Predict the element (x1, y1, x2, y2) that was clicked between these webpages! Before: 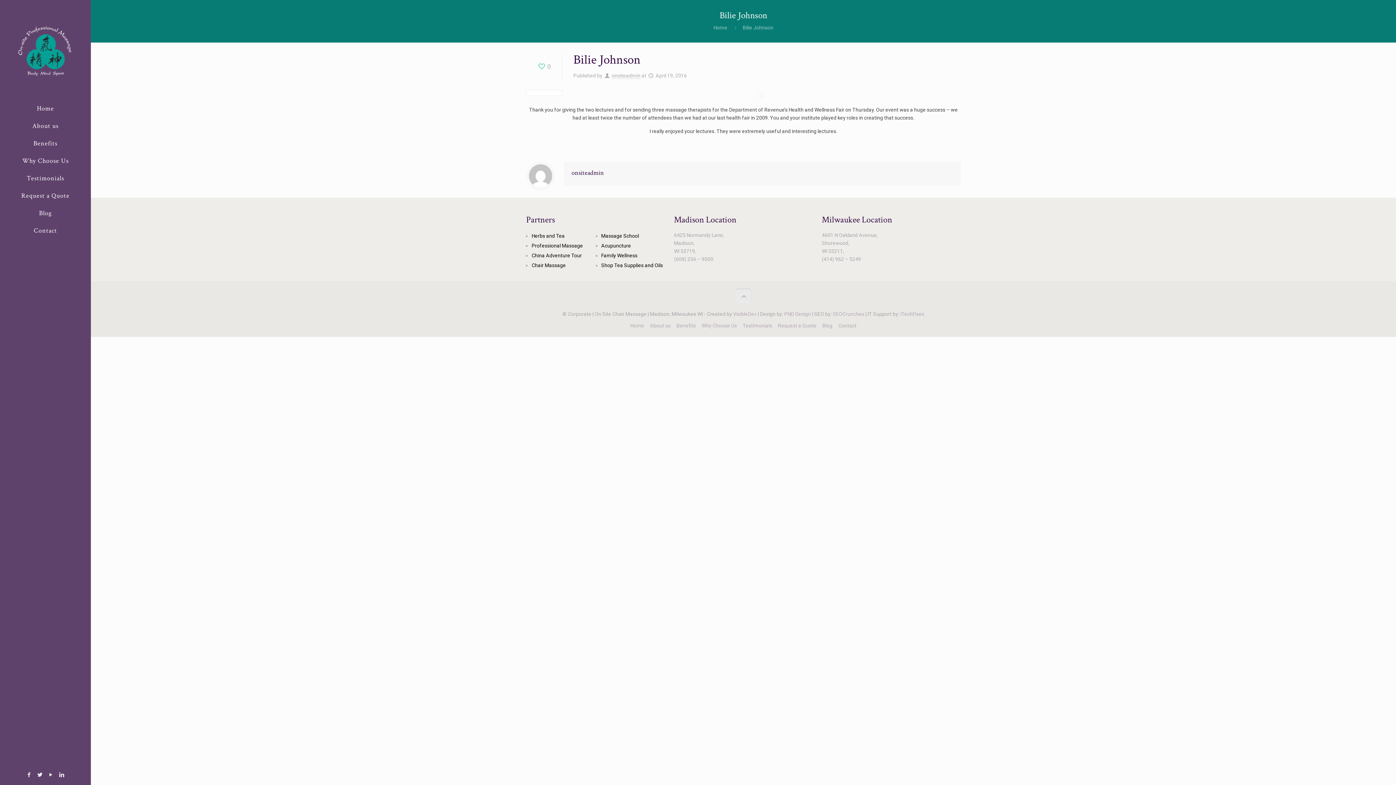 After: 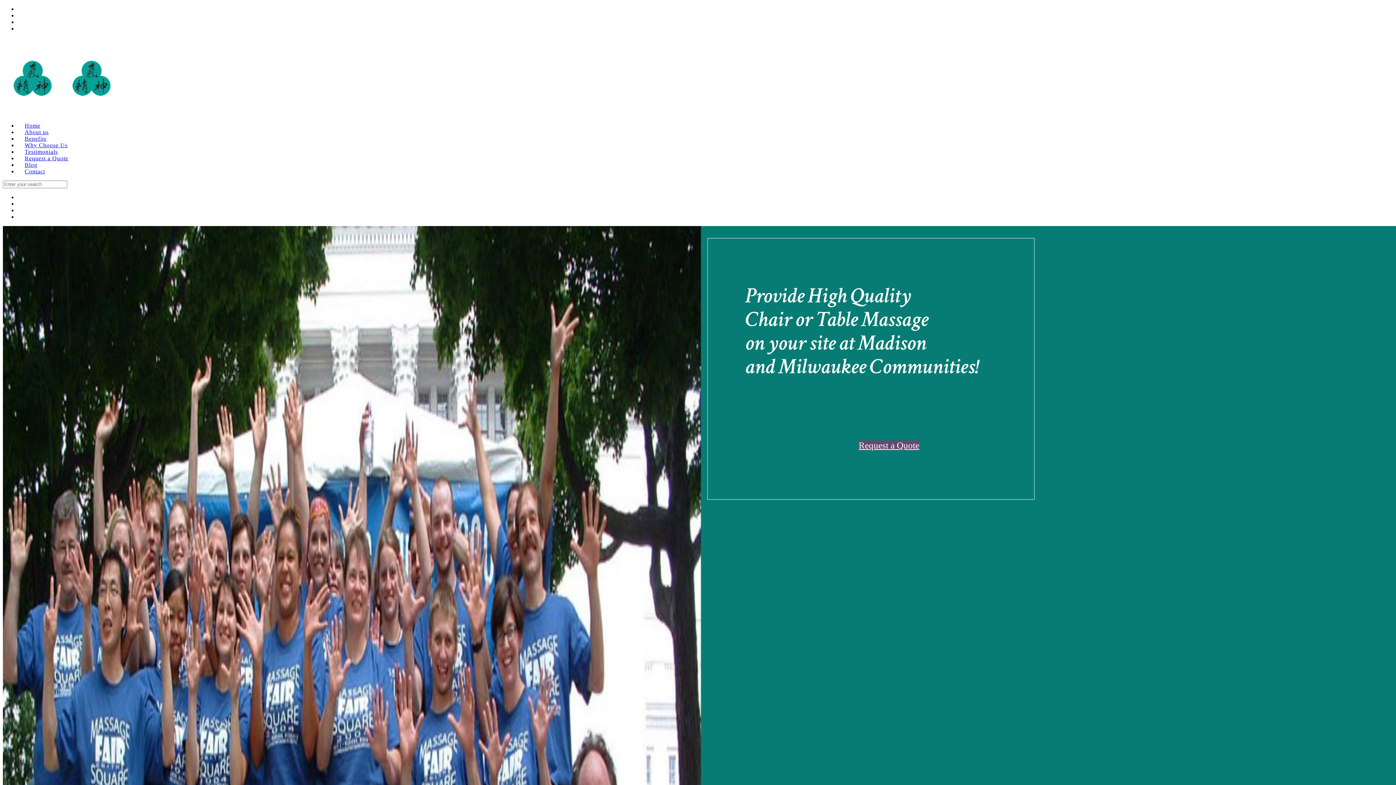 Action: label: Home bbox: (713, 24, 727, 30)